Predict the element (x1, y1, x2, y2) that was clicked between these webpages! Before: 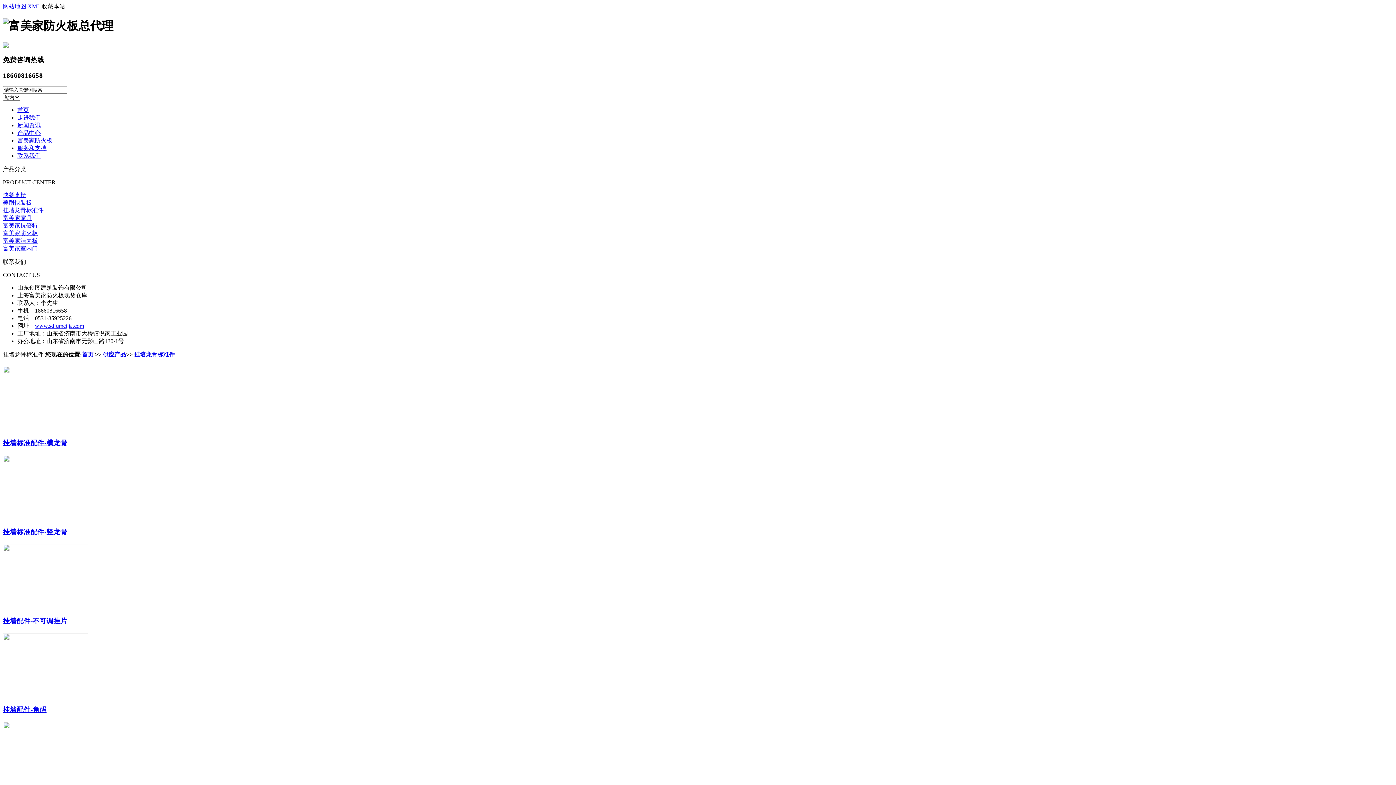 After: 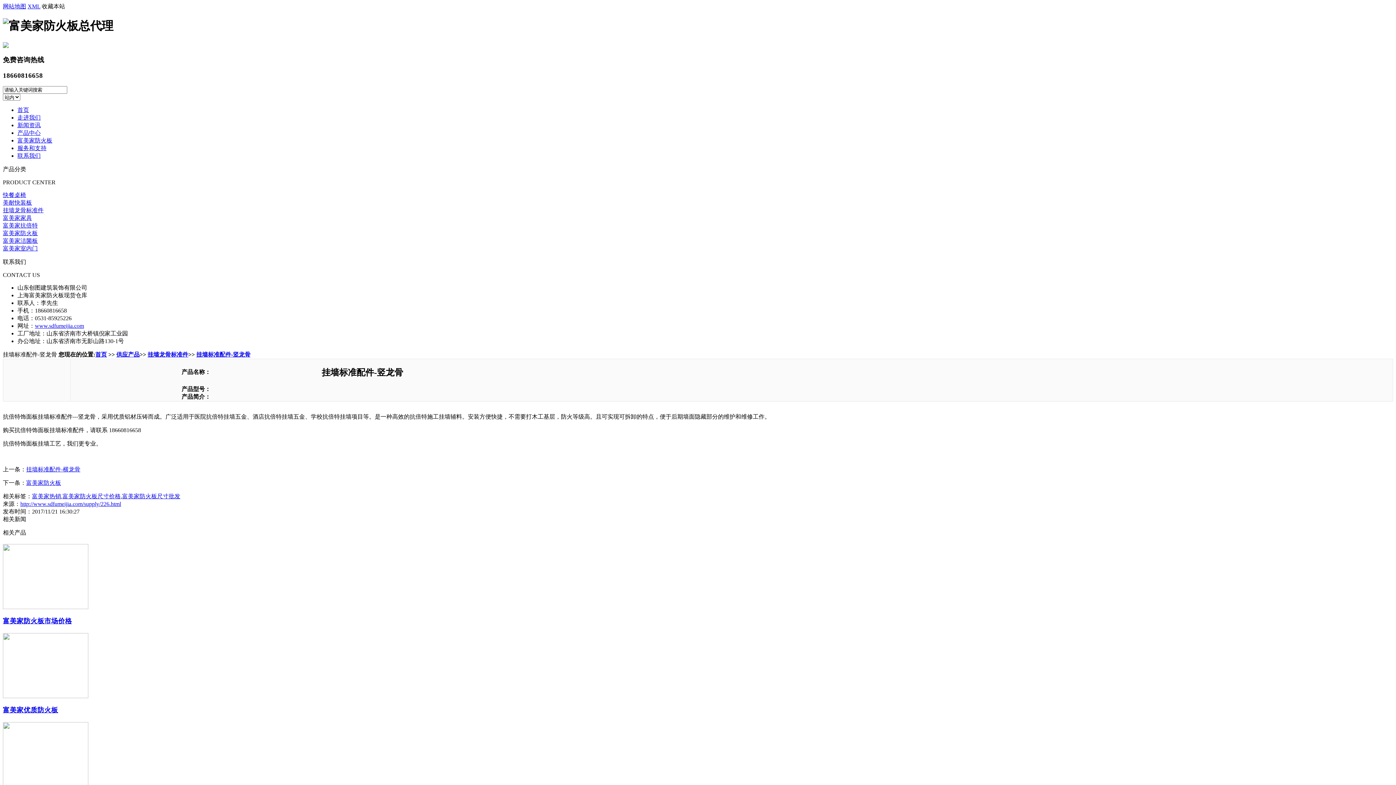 Action: bbox: (2, 512, 88, 522)